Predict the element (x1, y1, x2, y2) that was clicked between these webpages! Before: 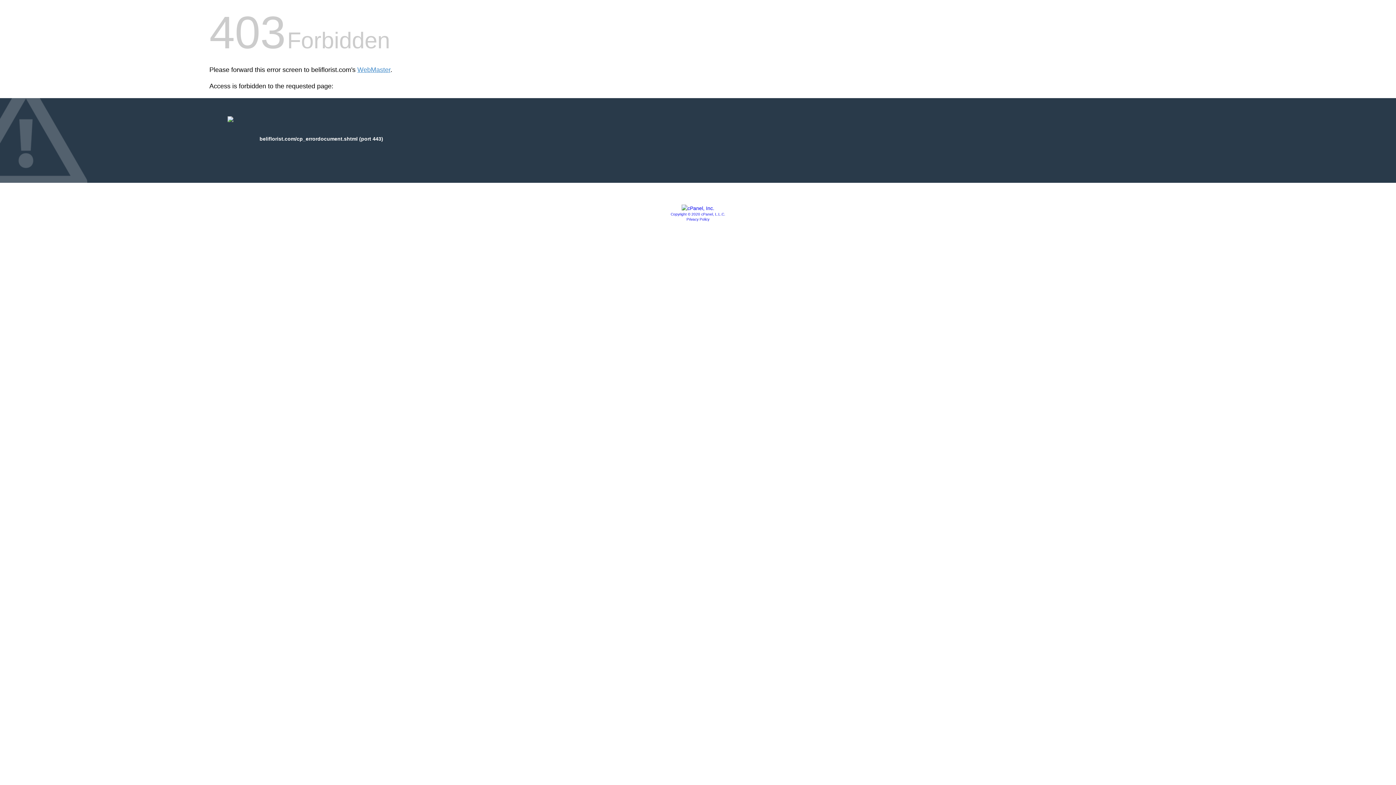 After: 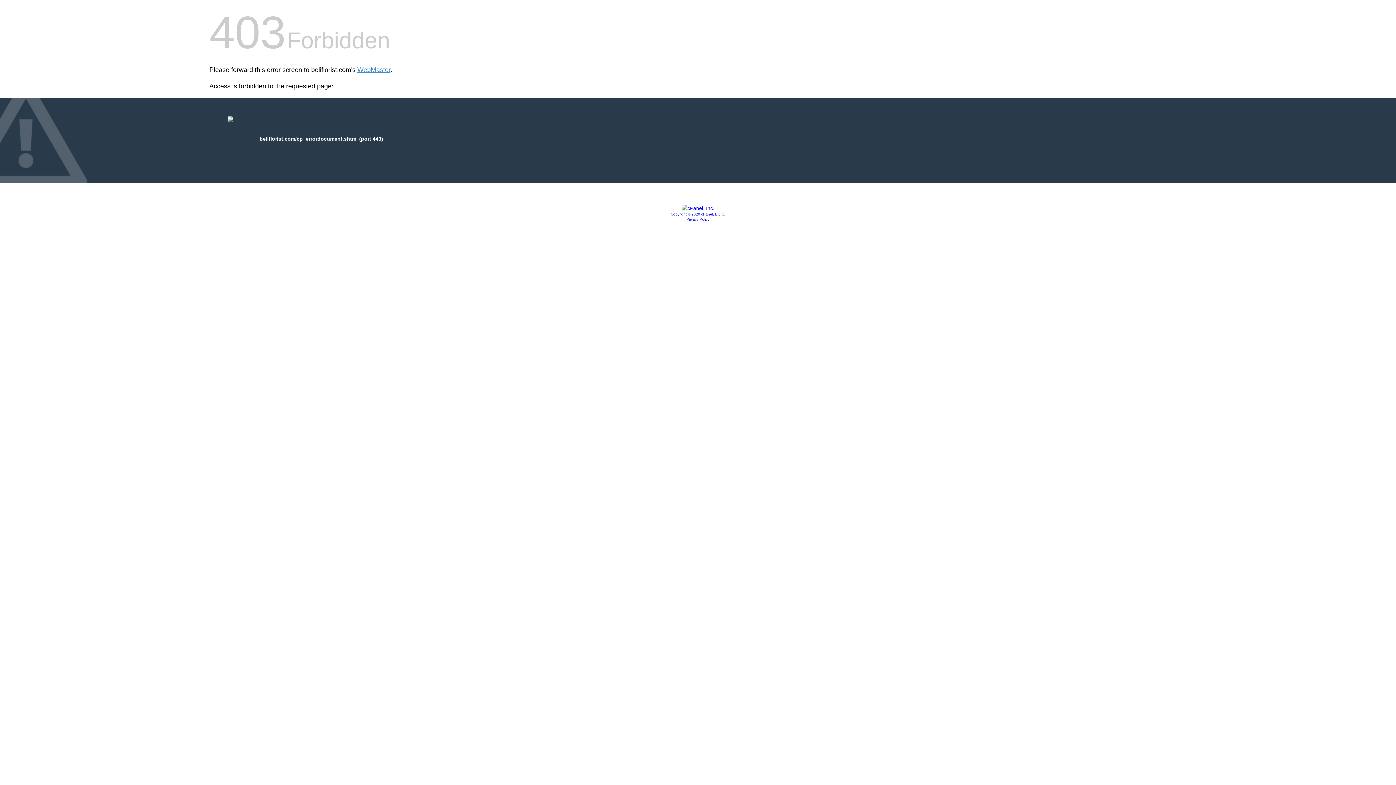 Action: bbox: (686, 217, 709, 221) label: Privacy Policy